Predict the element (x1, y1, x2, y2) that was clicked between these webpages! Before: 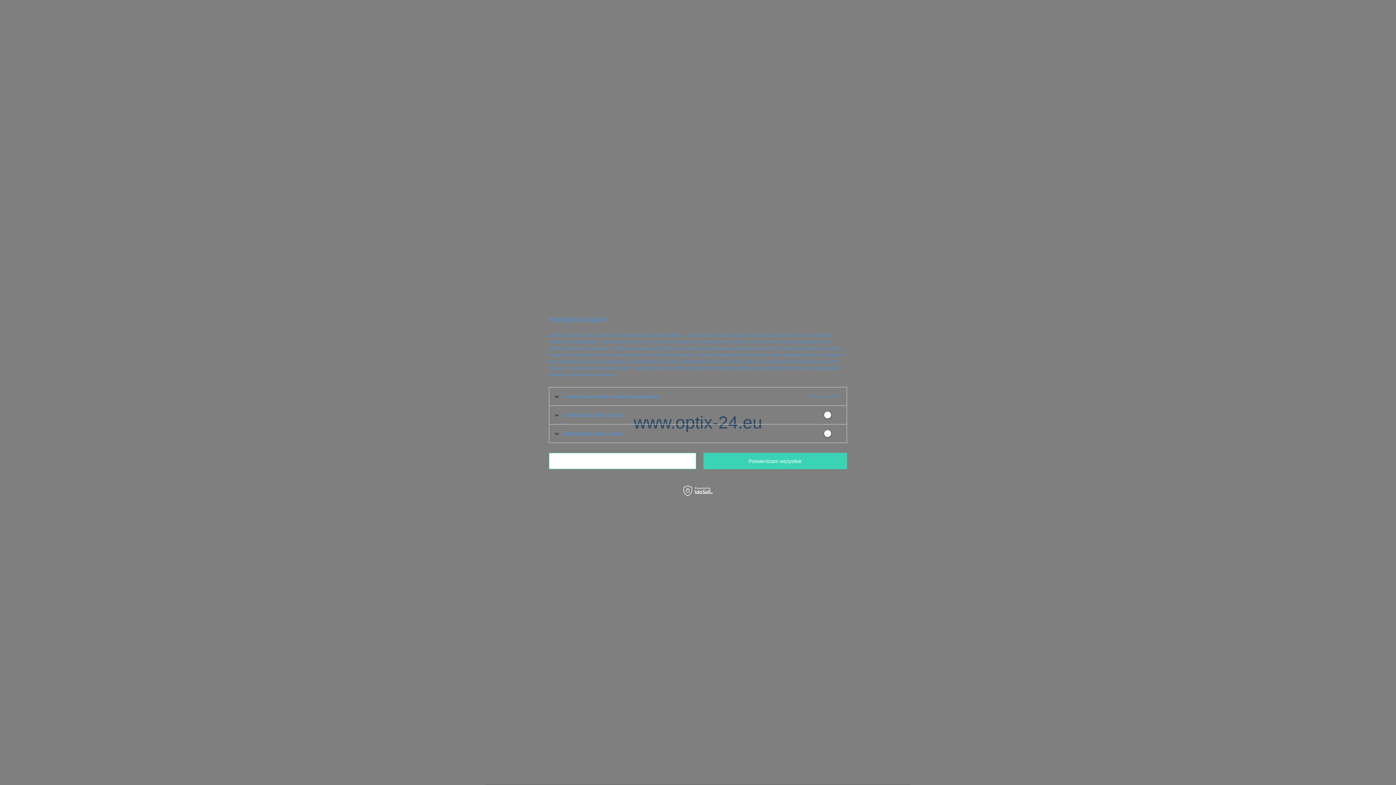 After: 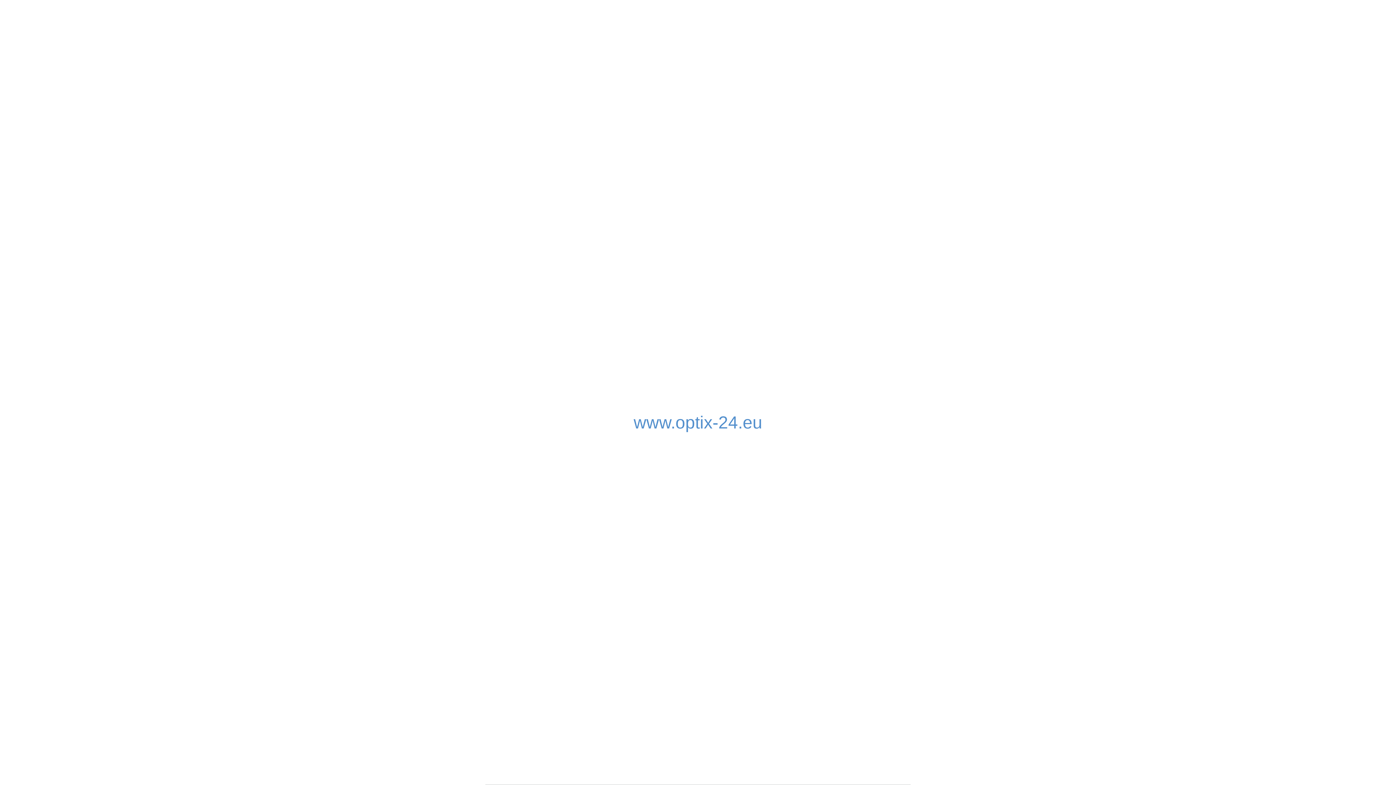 Action: bbox: (549, 453, 696, 469) label: Potwierdzam wymagane